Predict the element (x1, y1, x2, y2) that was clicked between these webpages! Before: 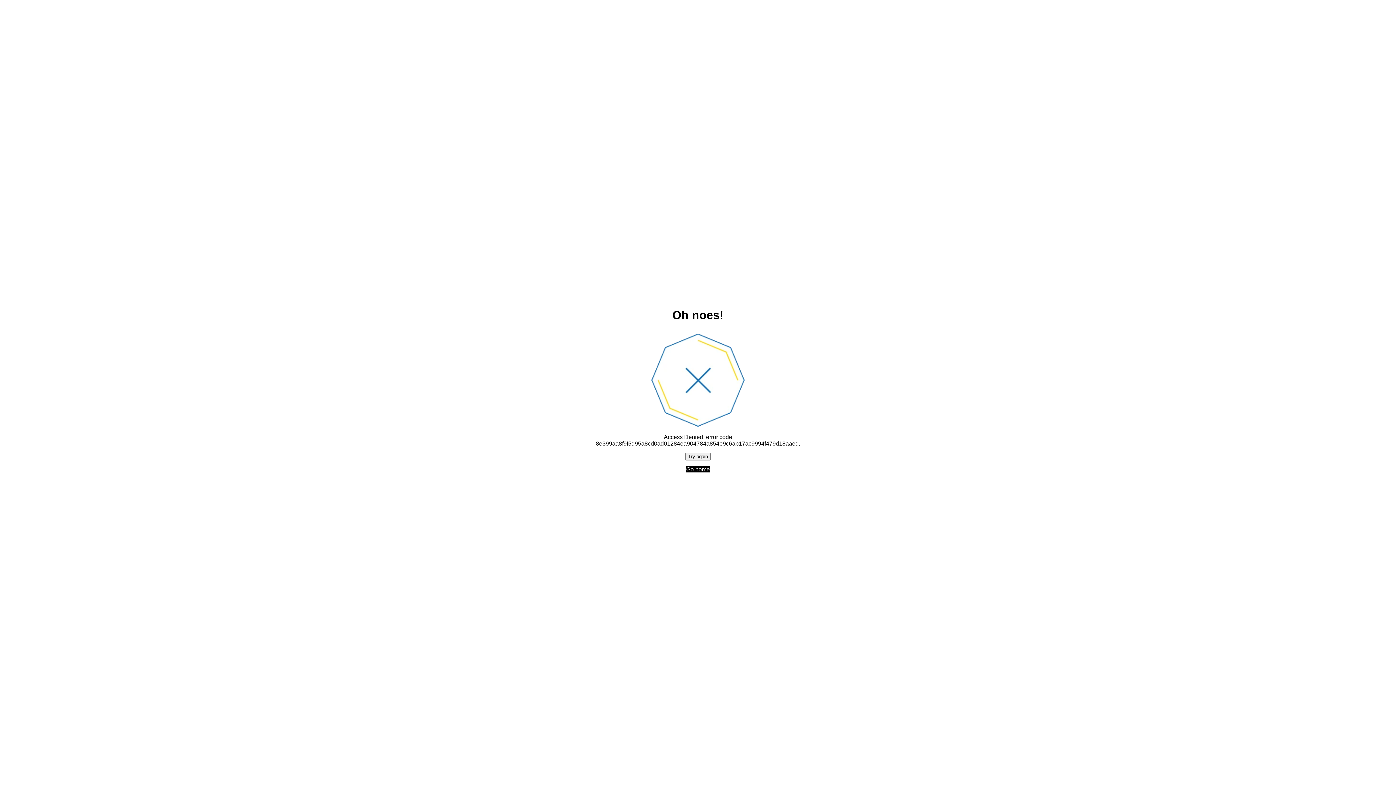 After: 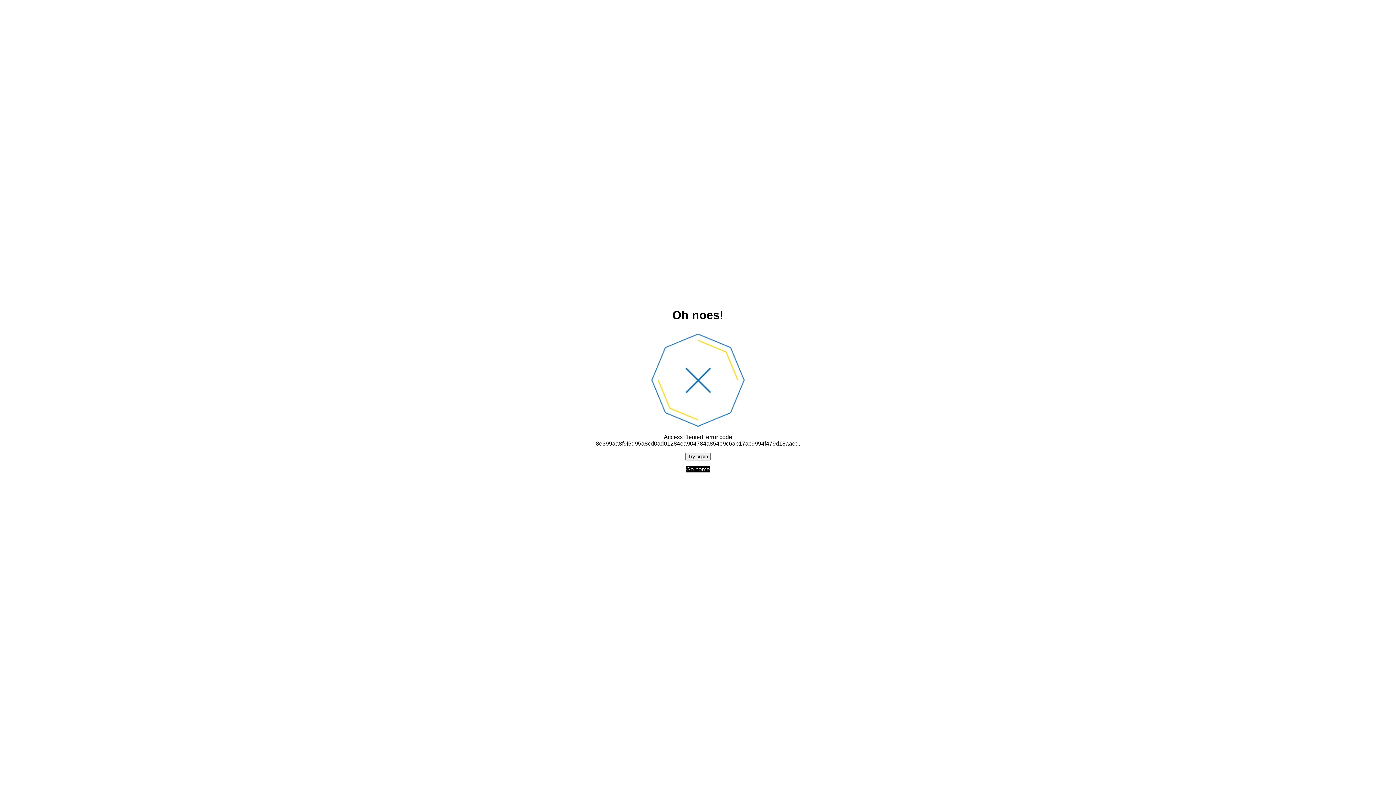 Action: label: Try again bbox: (685, 452, 710, 460)